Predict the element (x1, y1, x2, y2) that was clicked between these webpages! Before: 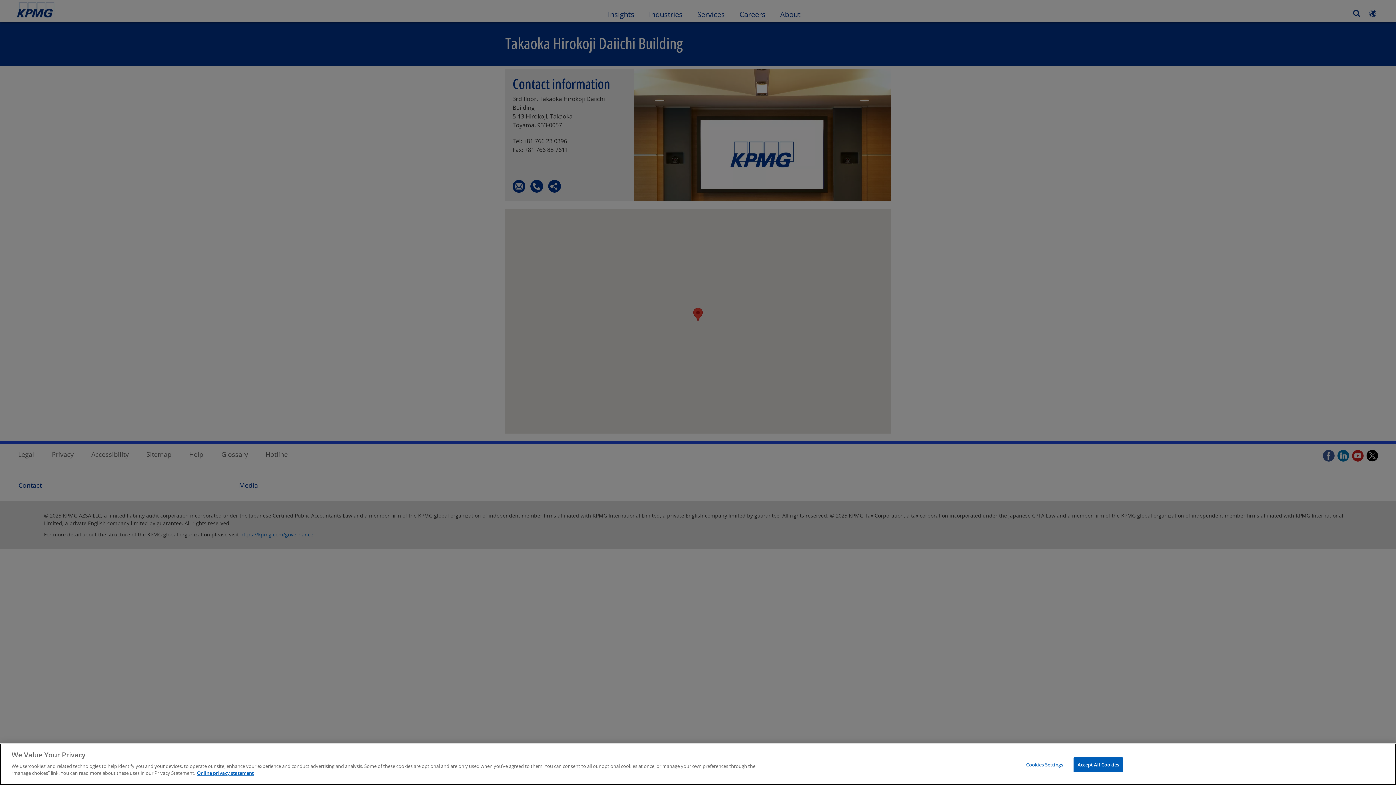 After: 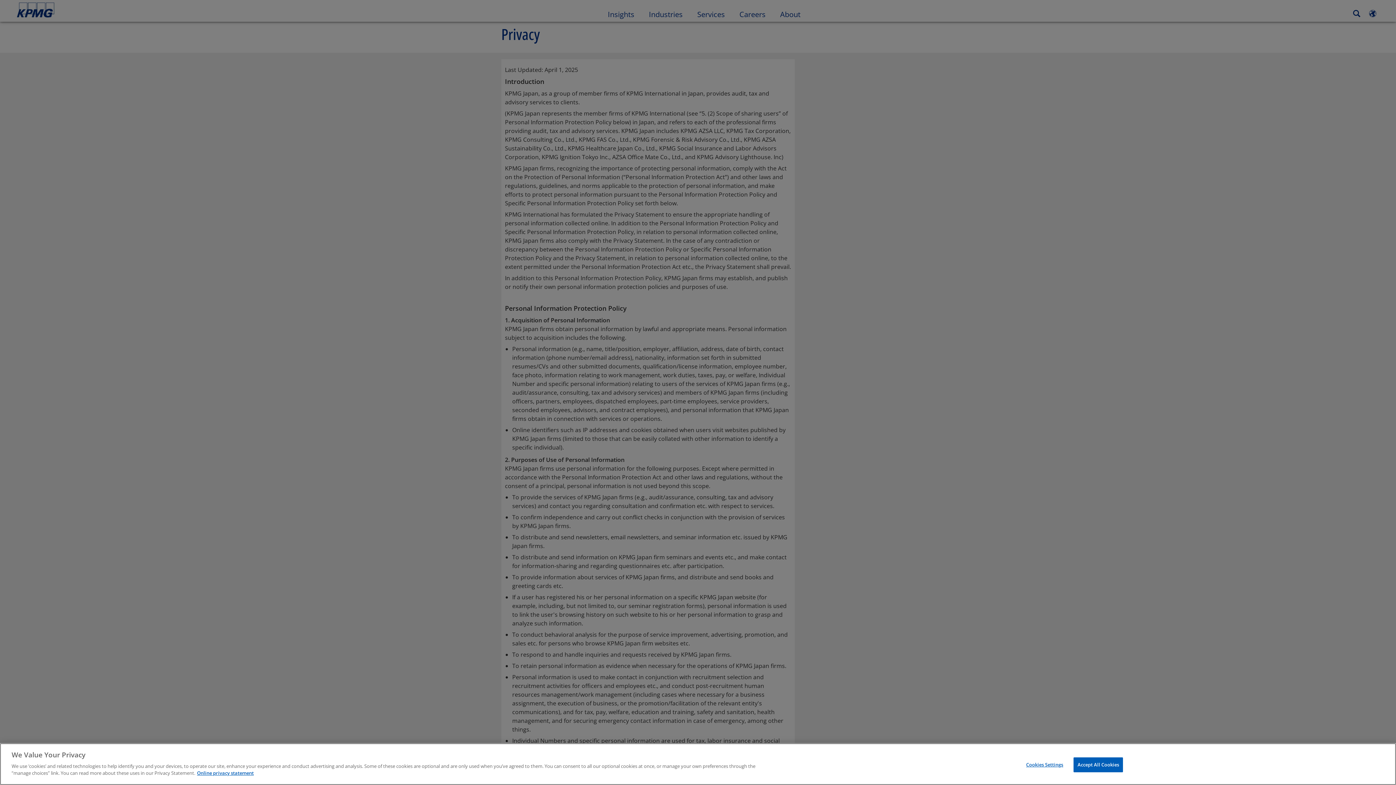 Action: bbox: (197, 770, 253, 776) label: More information about your privacy